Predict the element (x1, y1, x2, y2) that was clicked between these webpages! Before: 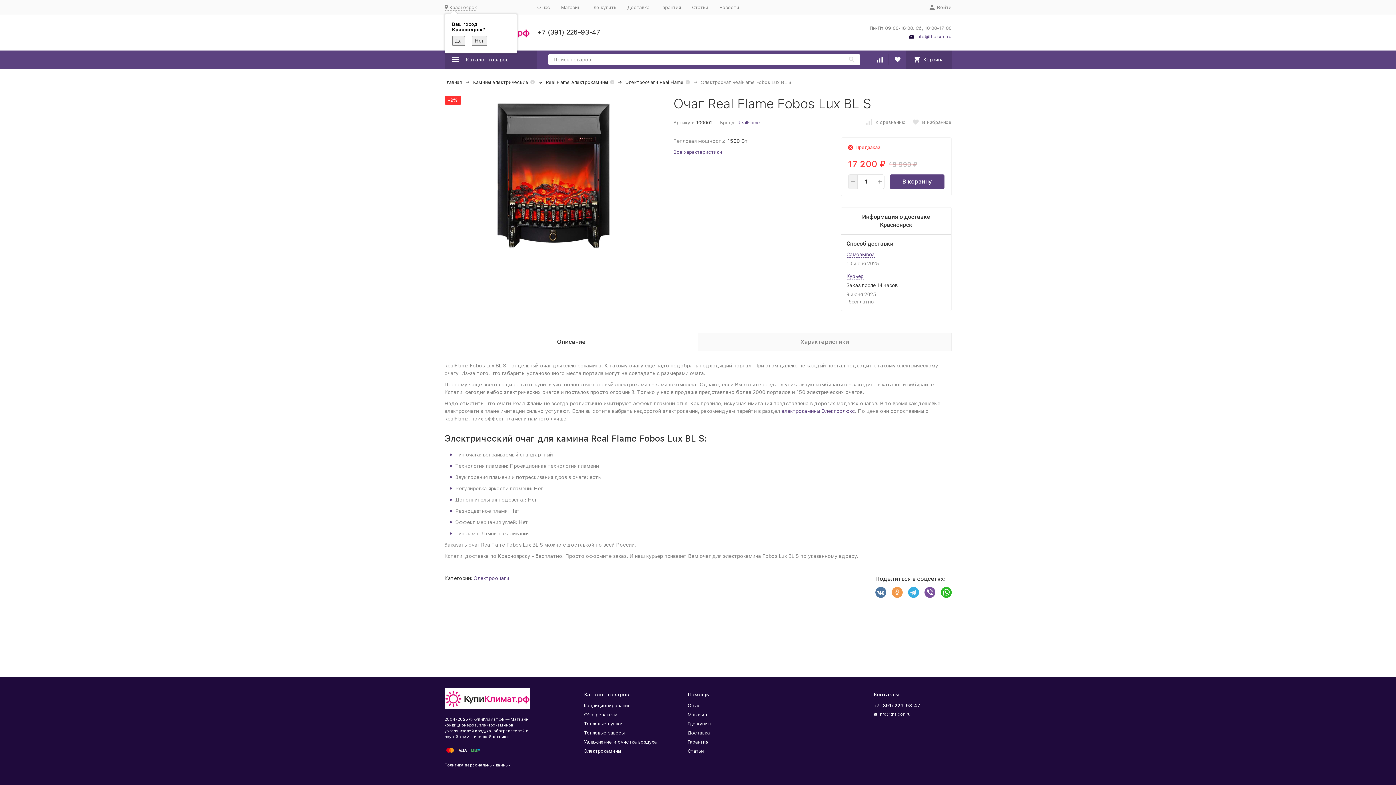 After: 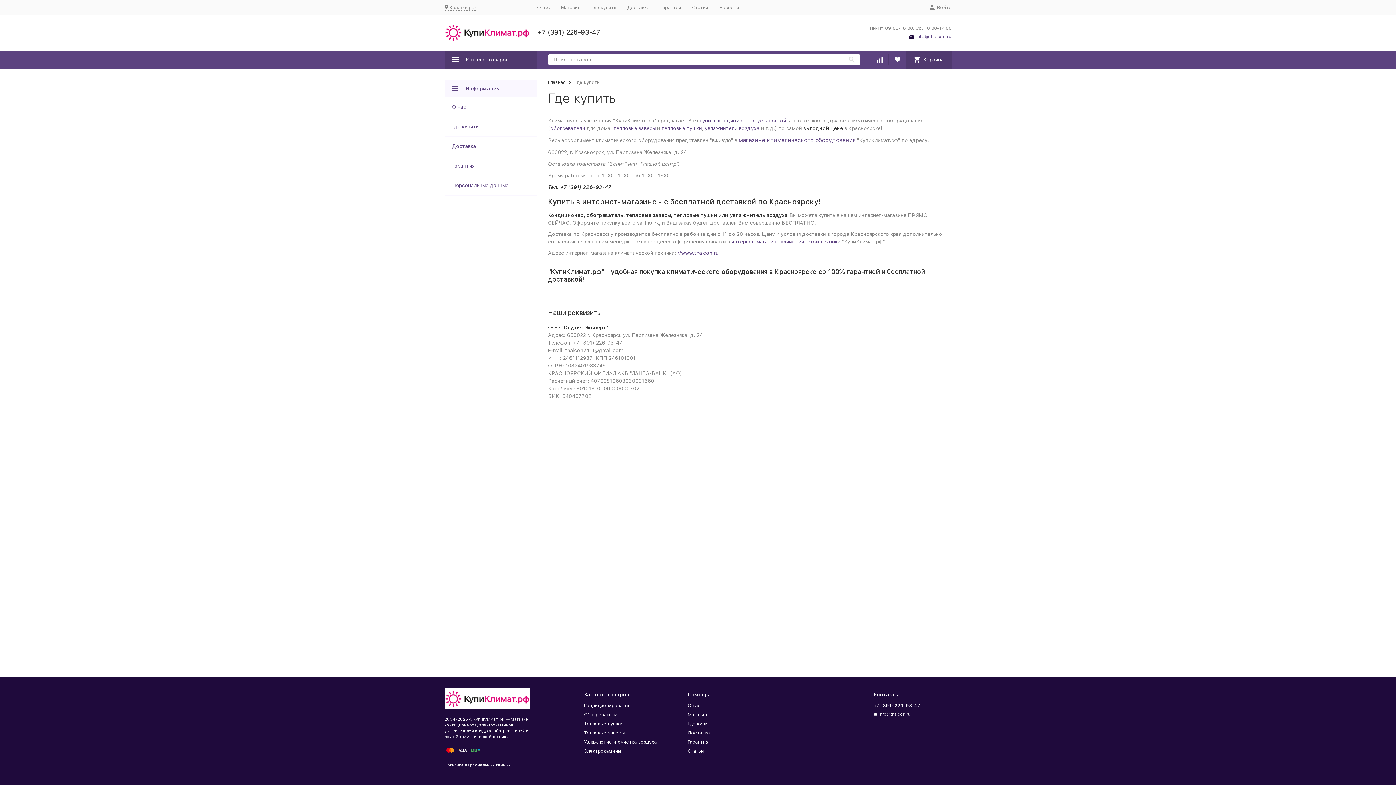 Action: bbox: (591, 4, 616, 10) label: Где купить